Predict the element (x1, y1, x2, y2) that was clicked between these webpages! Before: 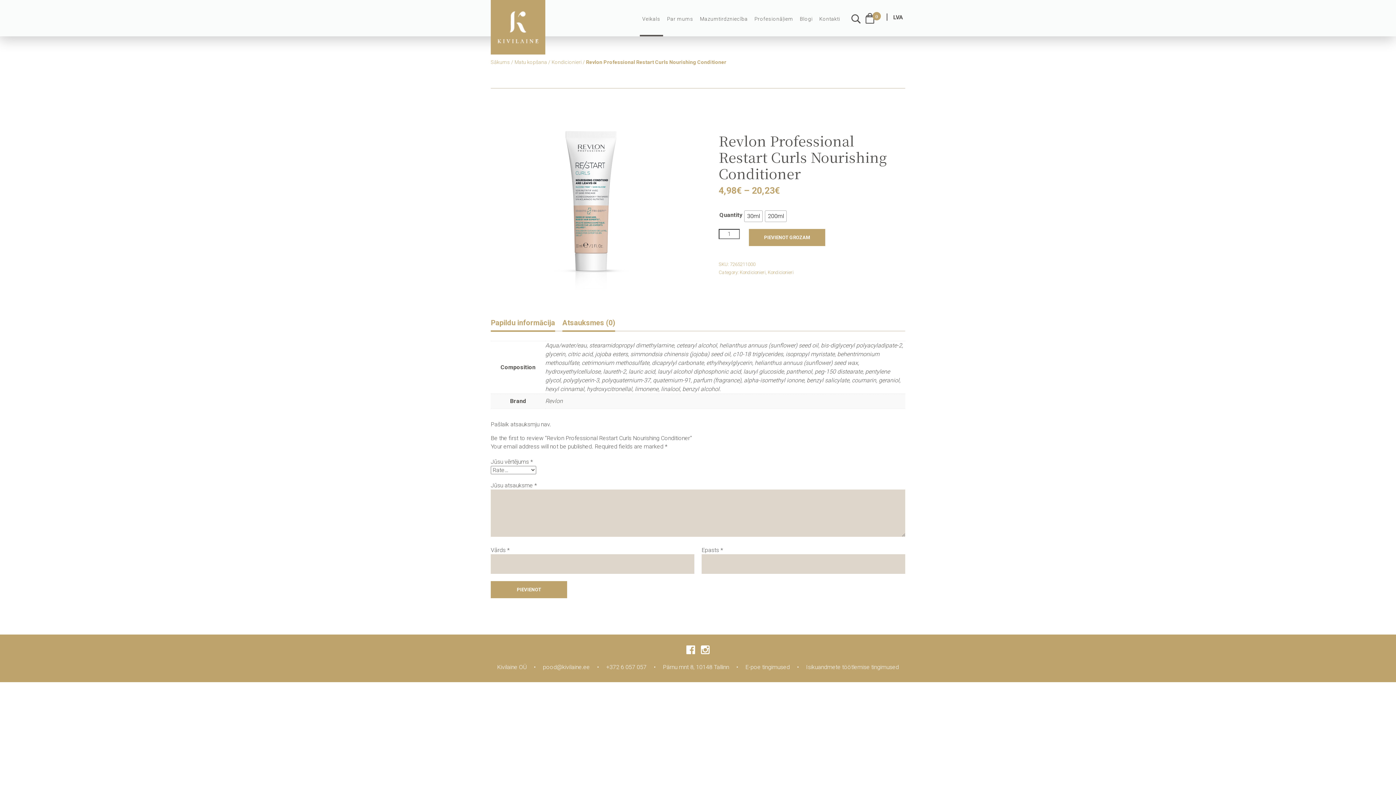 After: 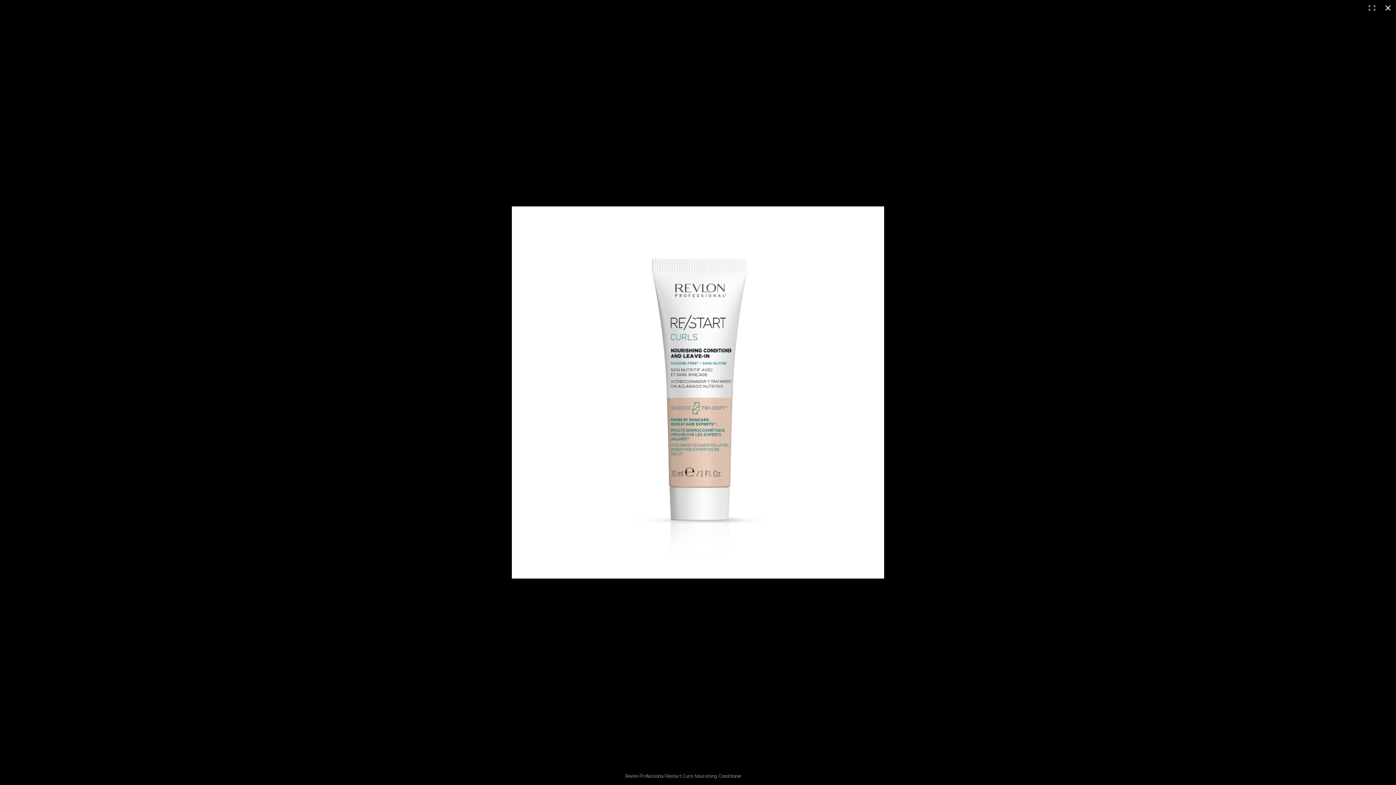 Action: bbox: (490, 103, 689, 302)